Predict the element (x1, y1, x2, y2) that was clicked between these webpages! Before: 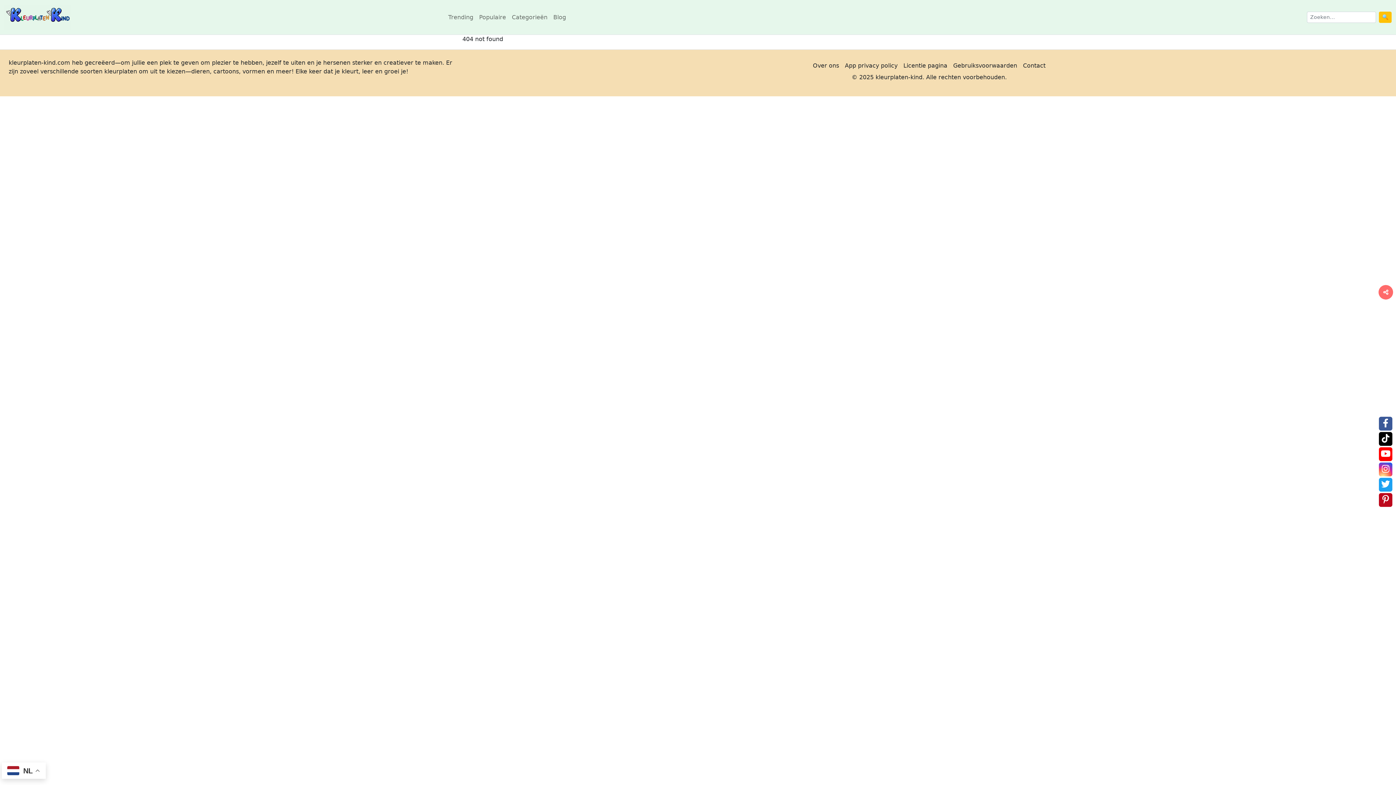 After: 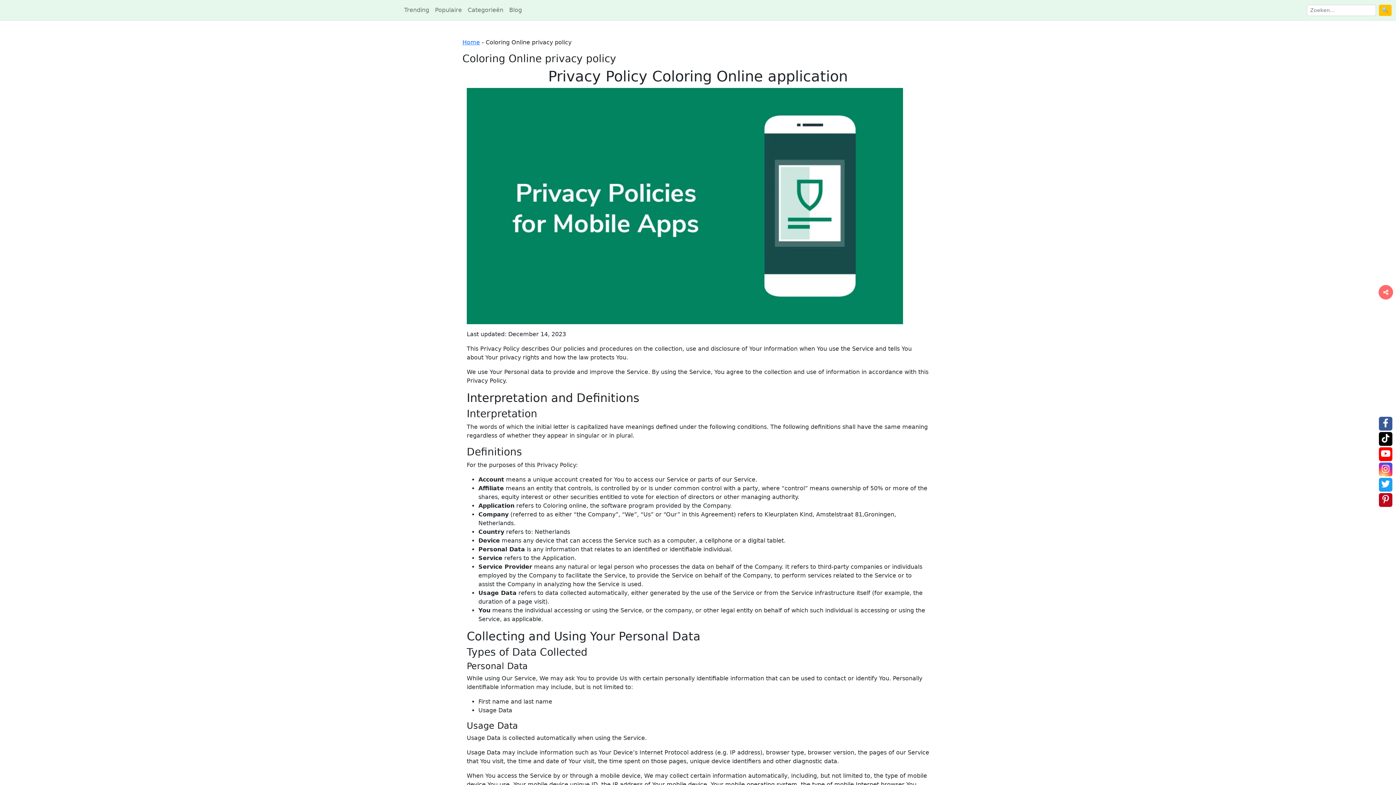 Action: label: App privacy policy bbox: (842, 58, 900, 73)